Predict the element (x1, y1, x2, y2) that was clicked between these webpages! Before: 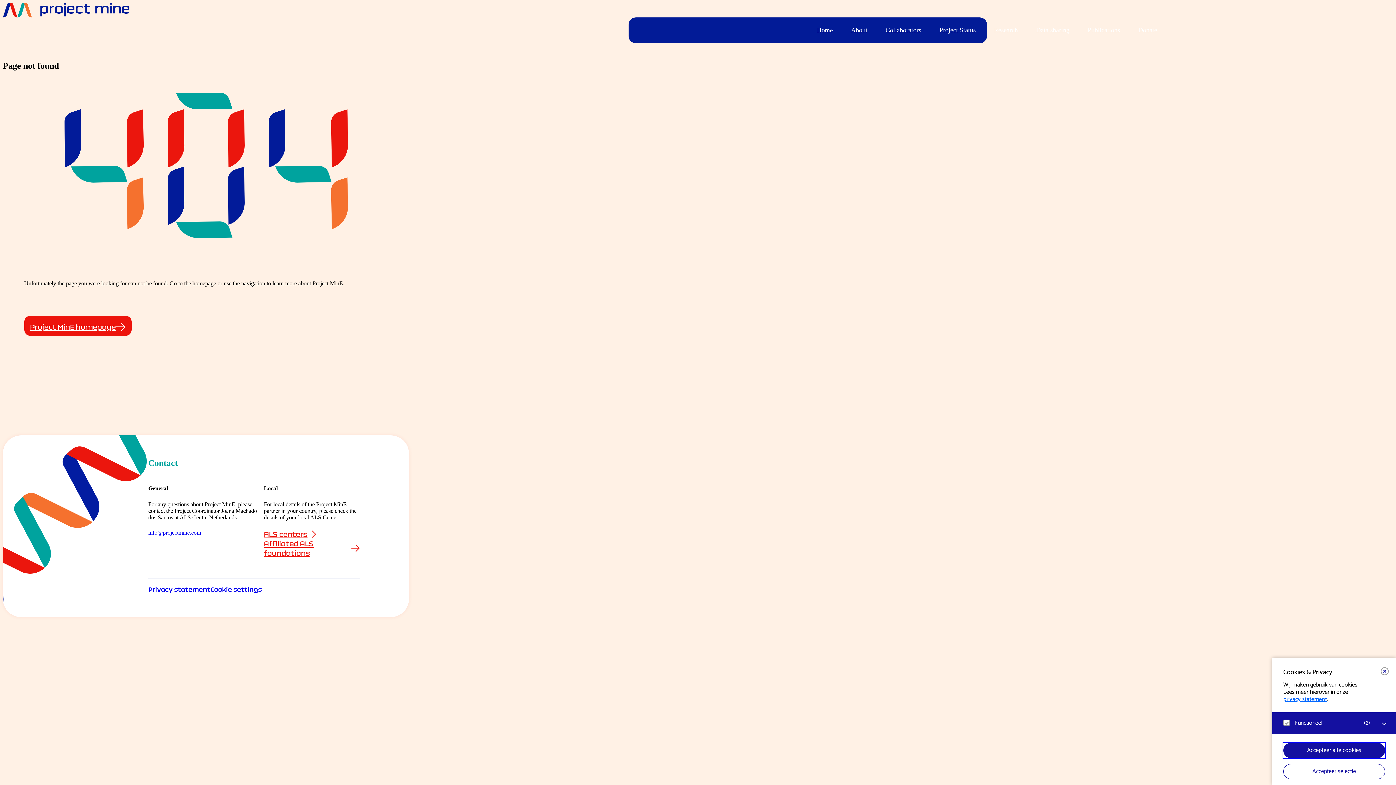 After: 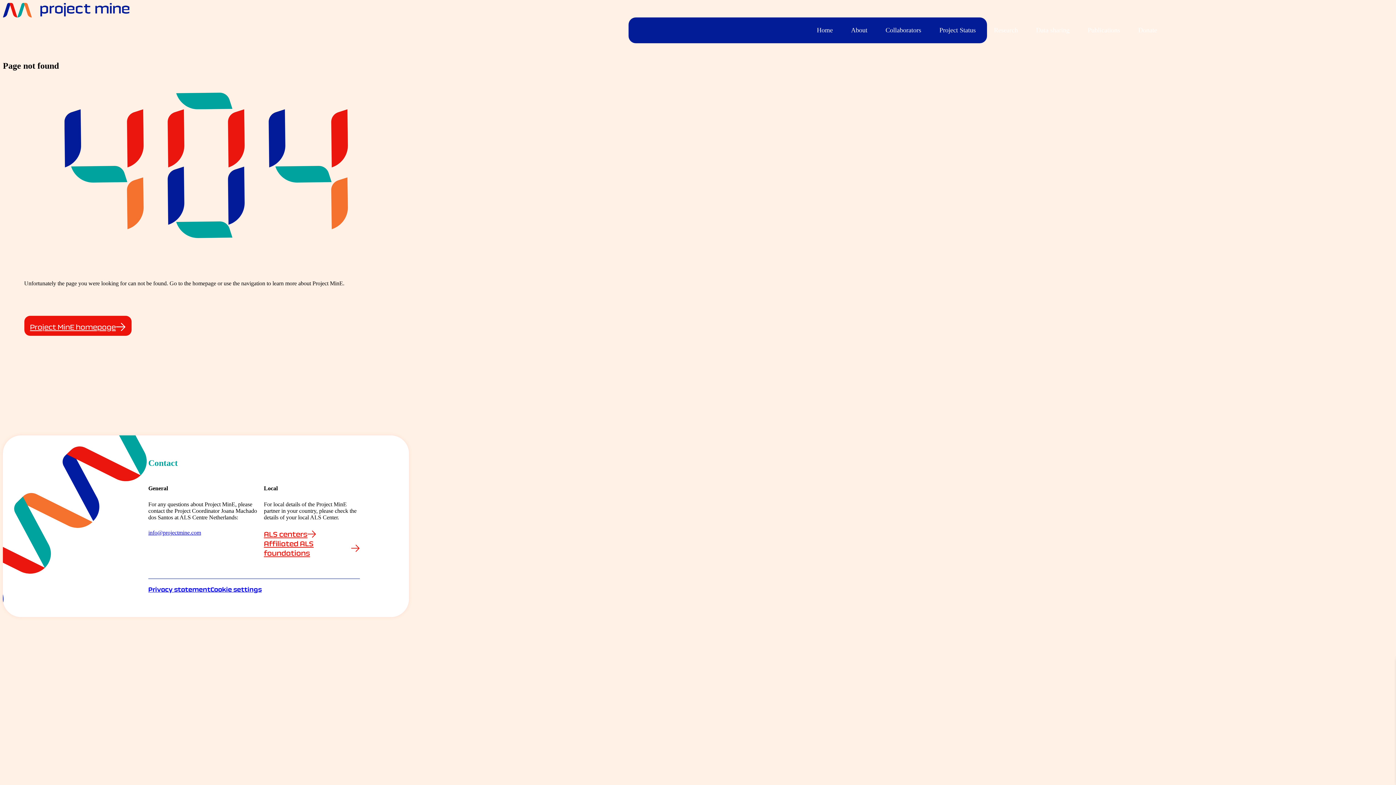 Action: bbox: (1381, 667, 1389, 675) label: close